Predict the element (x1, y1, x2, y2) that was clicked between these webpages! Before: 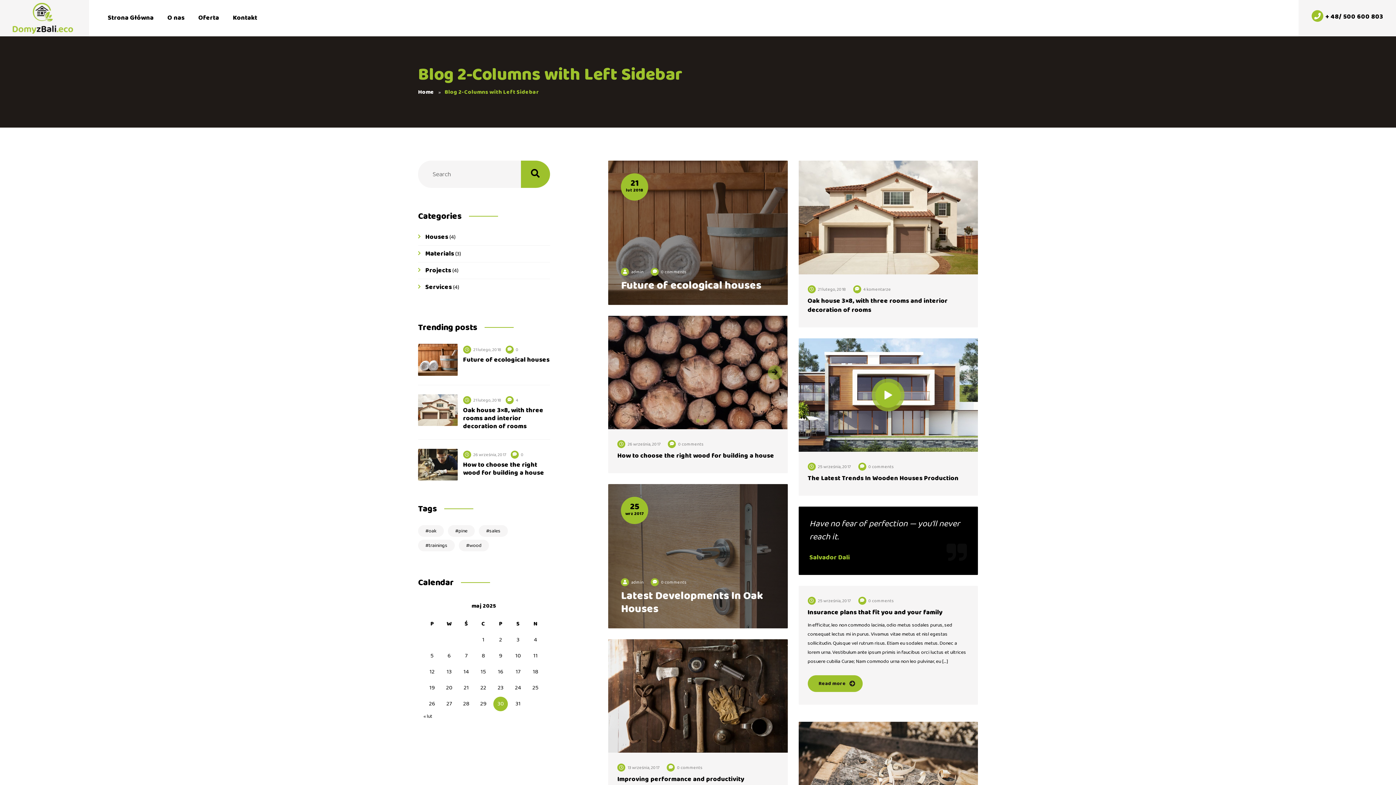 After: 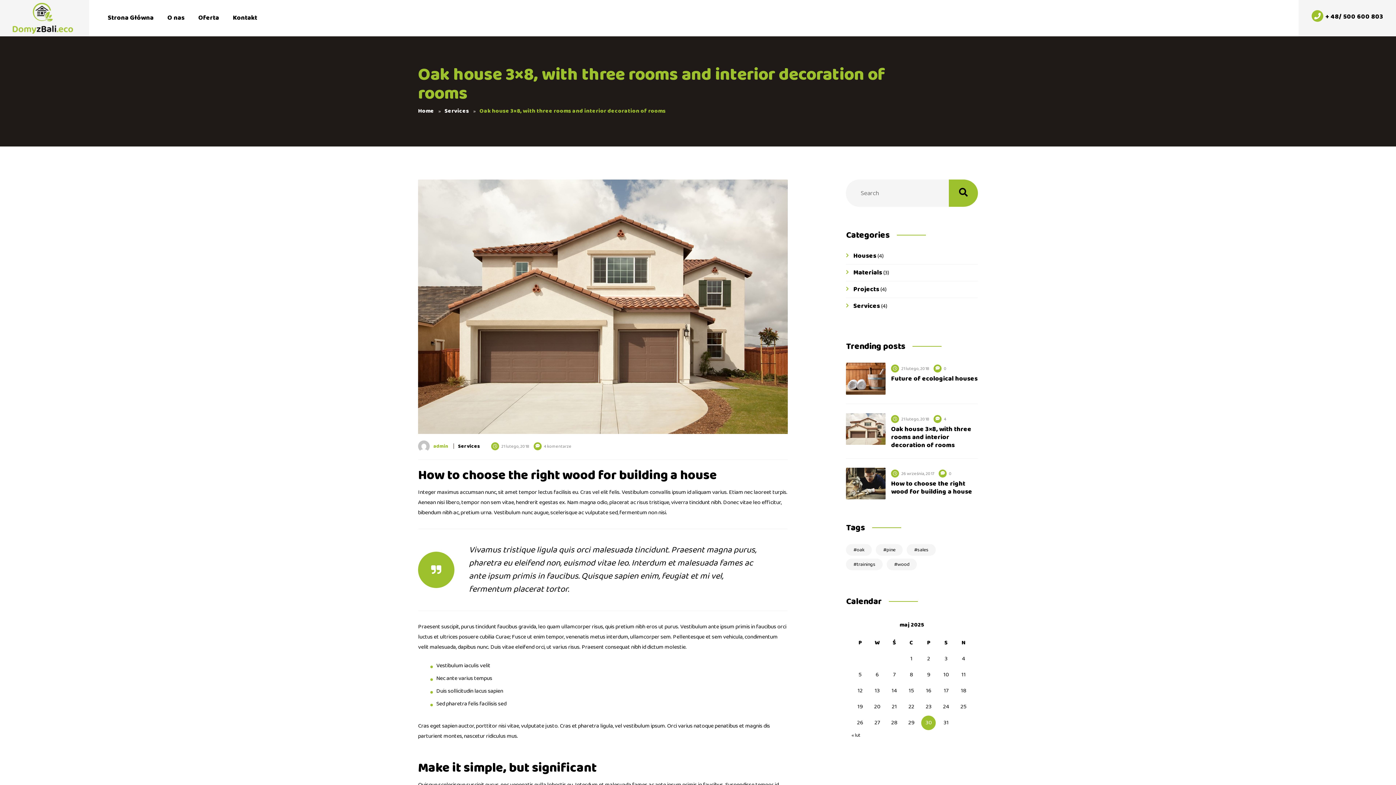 Action: bbox: (515, 397, 518, 403) label: 4